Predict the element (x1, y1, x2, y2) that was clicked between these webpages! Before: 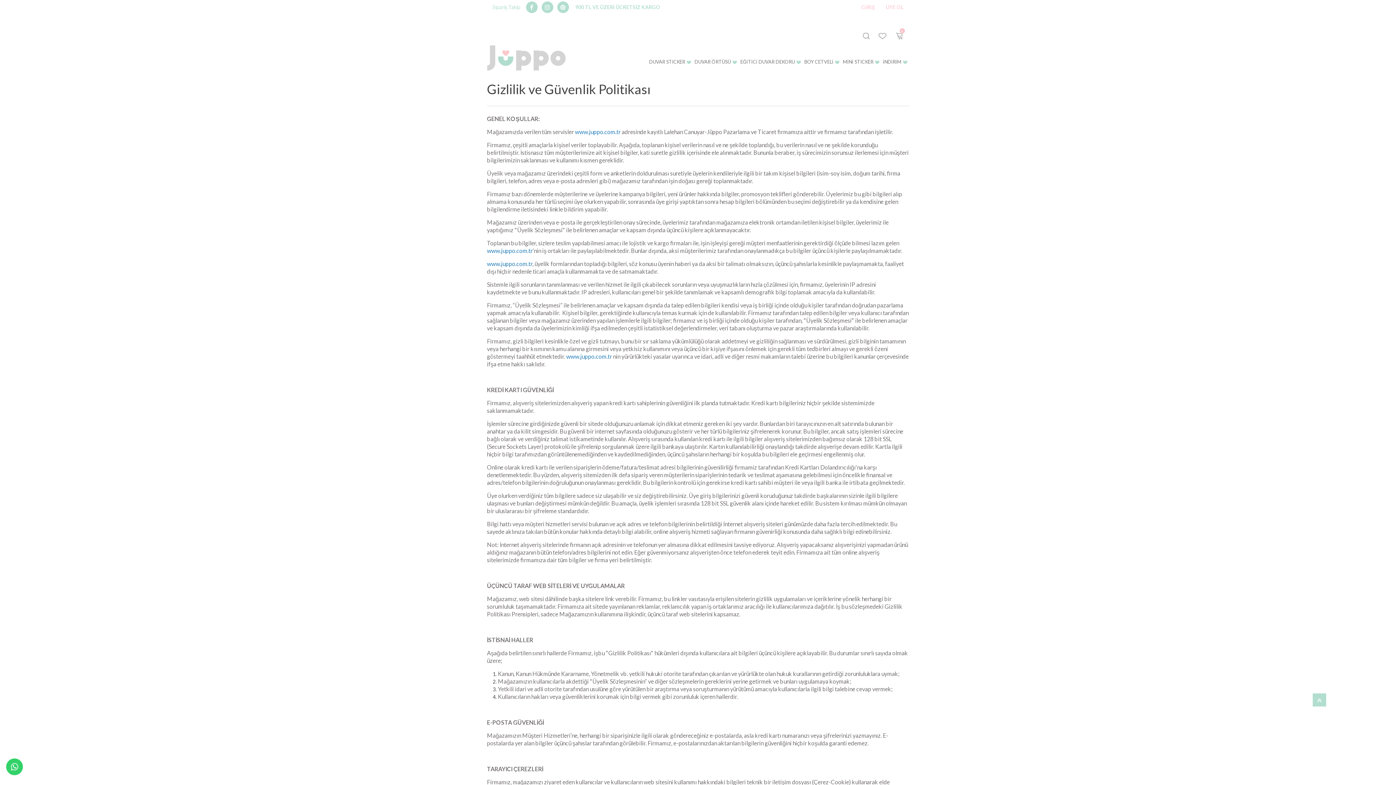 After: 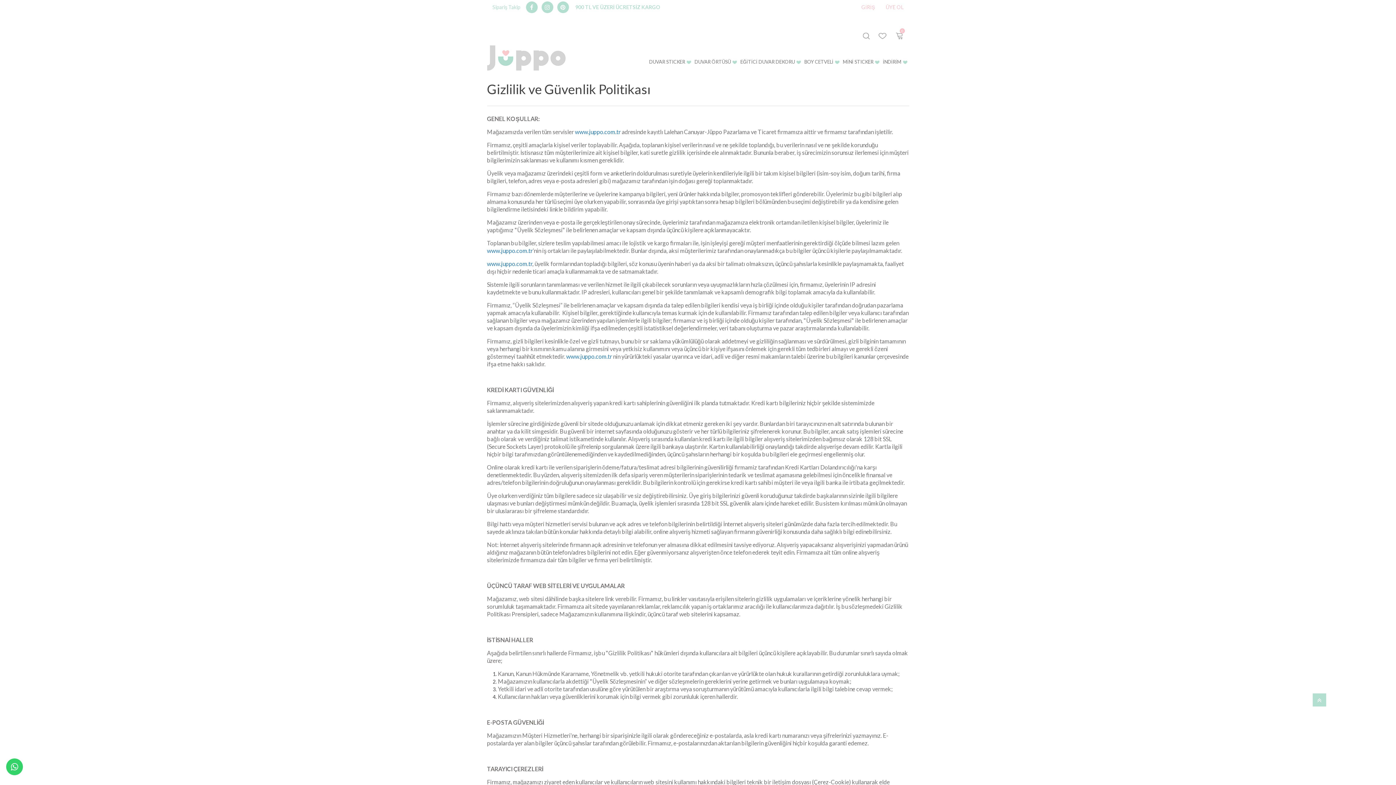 Action: bbox: (1313, 693, 1326, 706)